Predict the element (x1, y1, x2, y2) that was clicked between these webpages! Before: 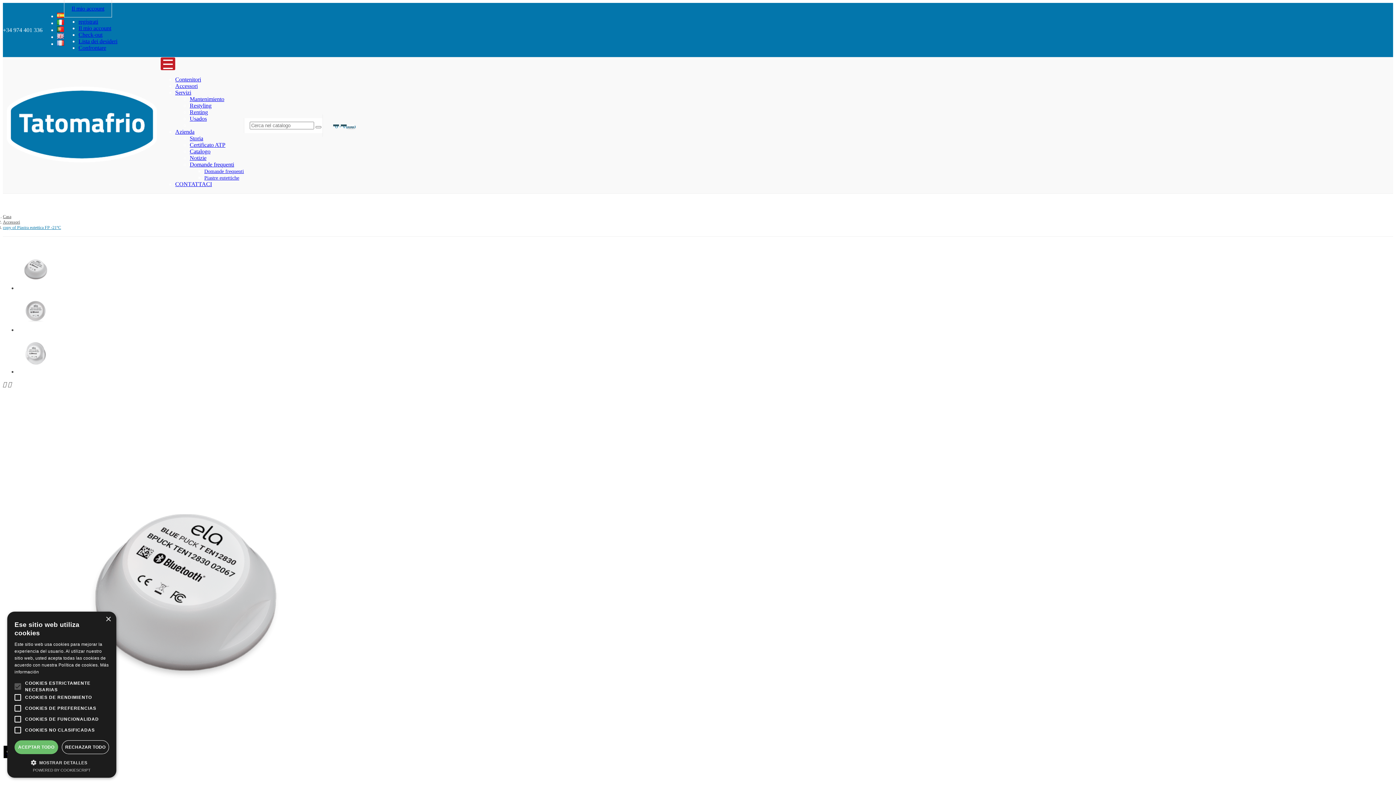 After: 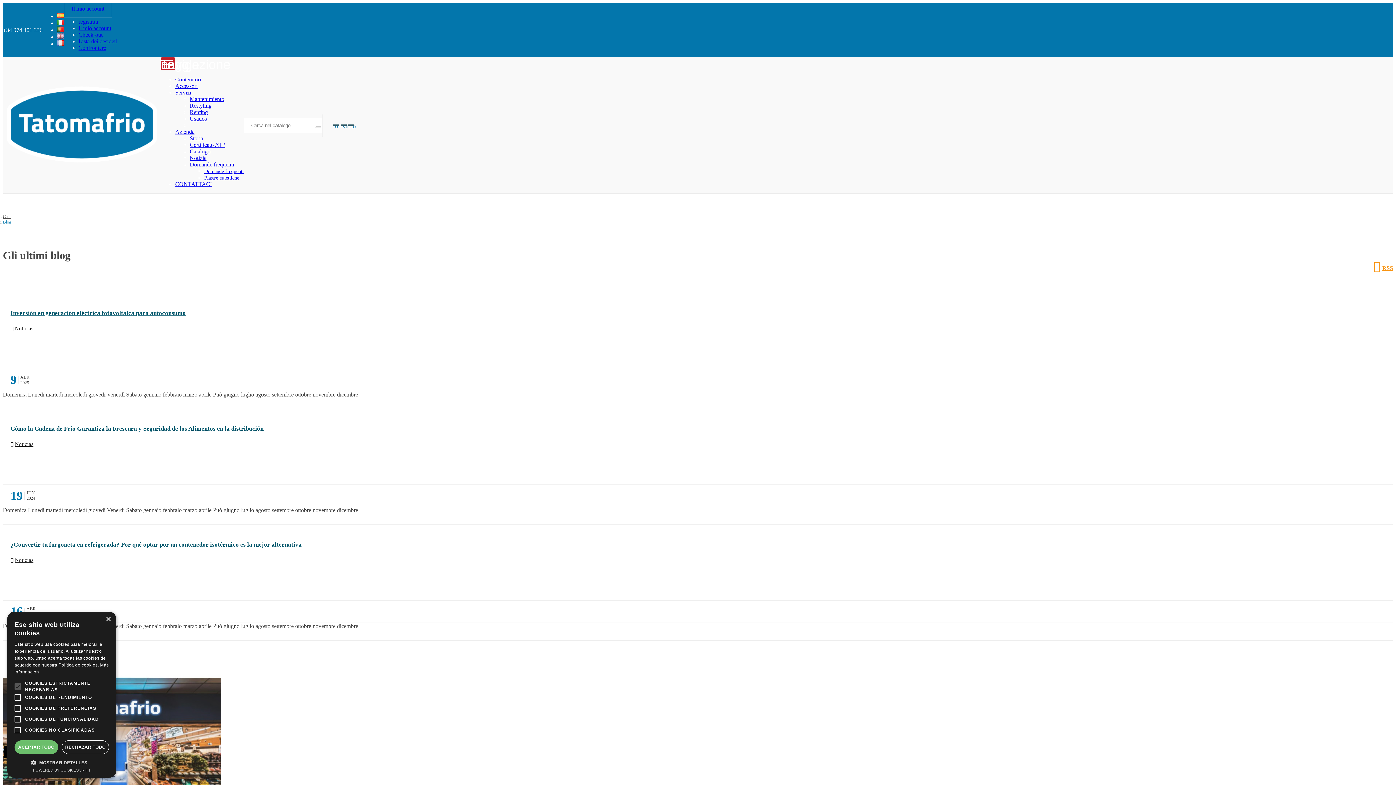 Action: bbox: (189, 154, 206, 161) label: Notizie